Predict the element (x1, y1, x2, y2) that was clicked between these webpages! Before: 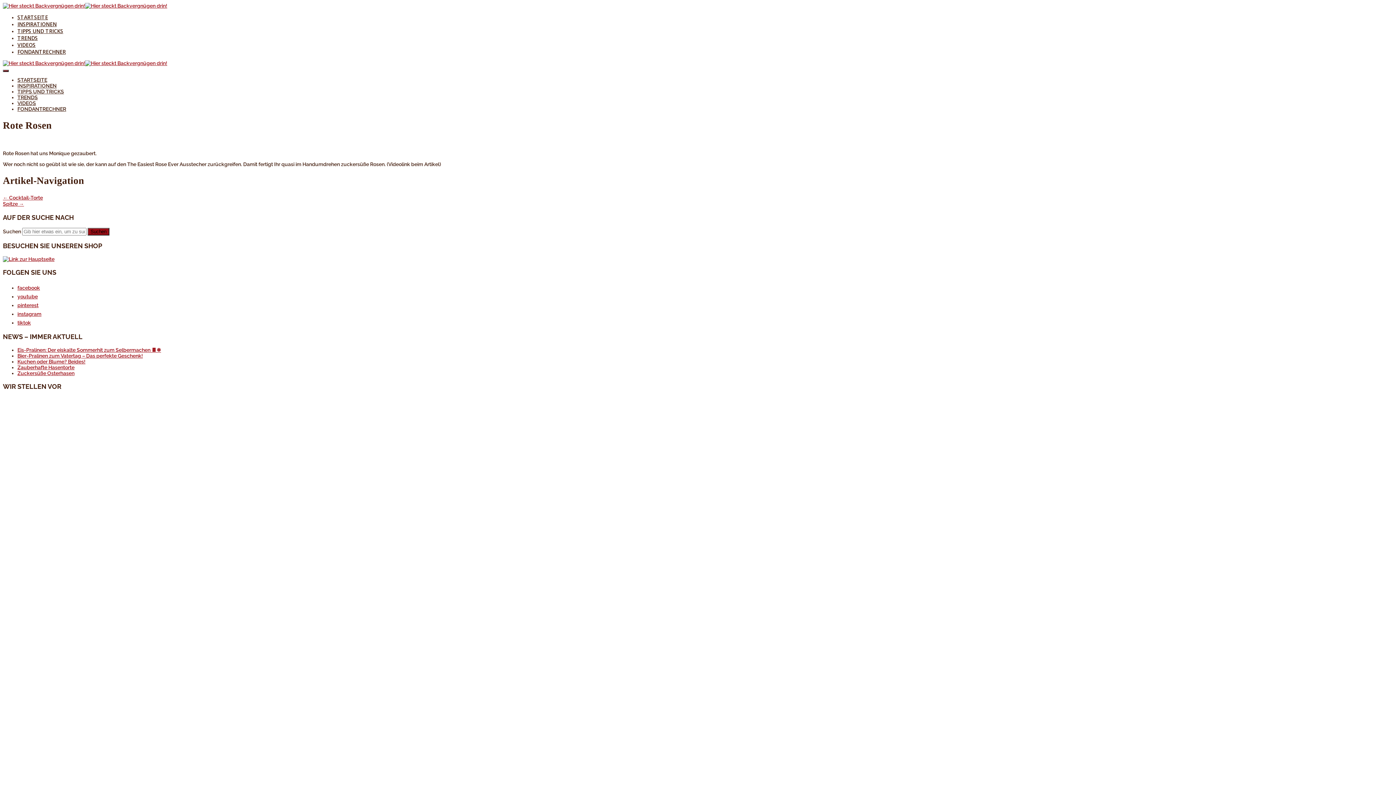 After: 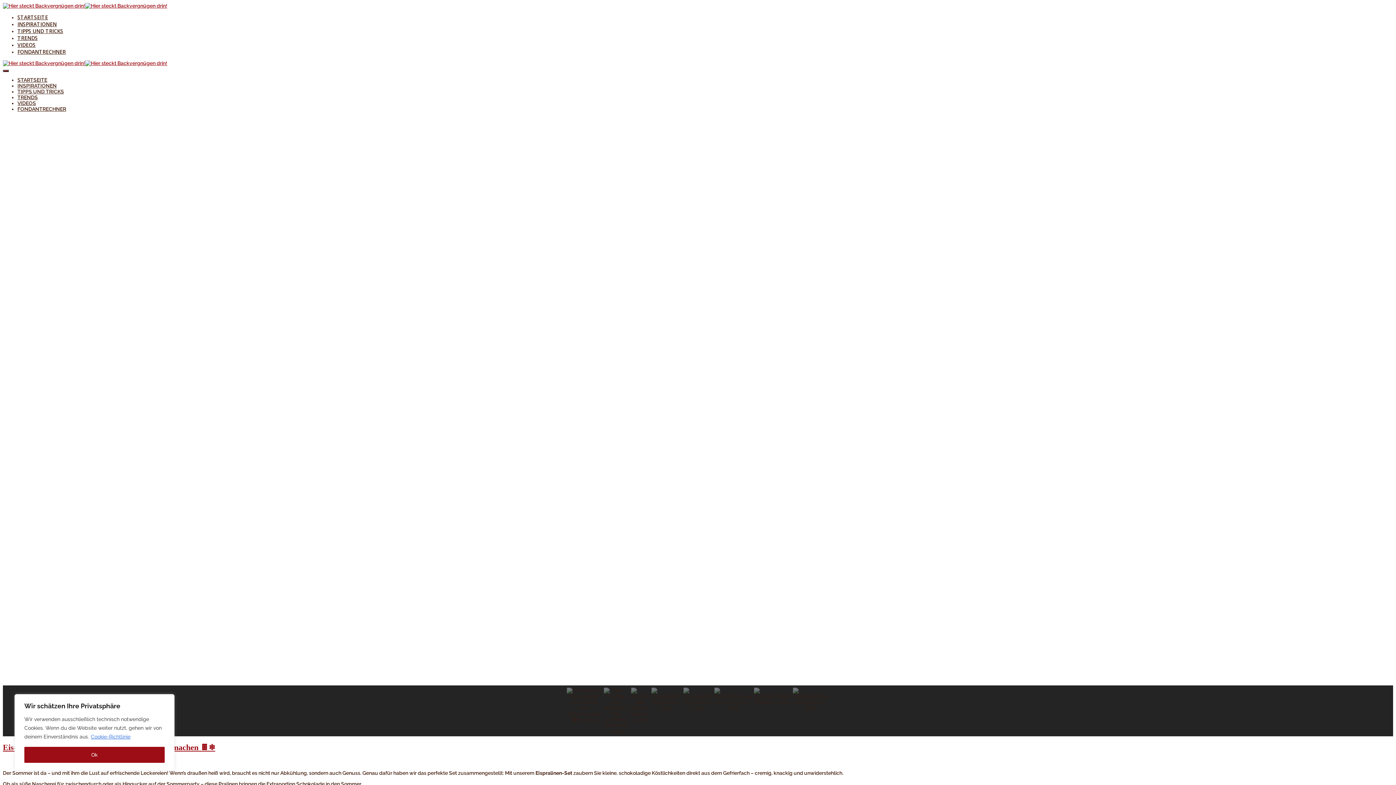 Action: bbox: (85, 2, 167, 8)